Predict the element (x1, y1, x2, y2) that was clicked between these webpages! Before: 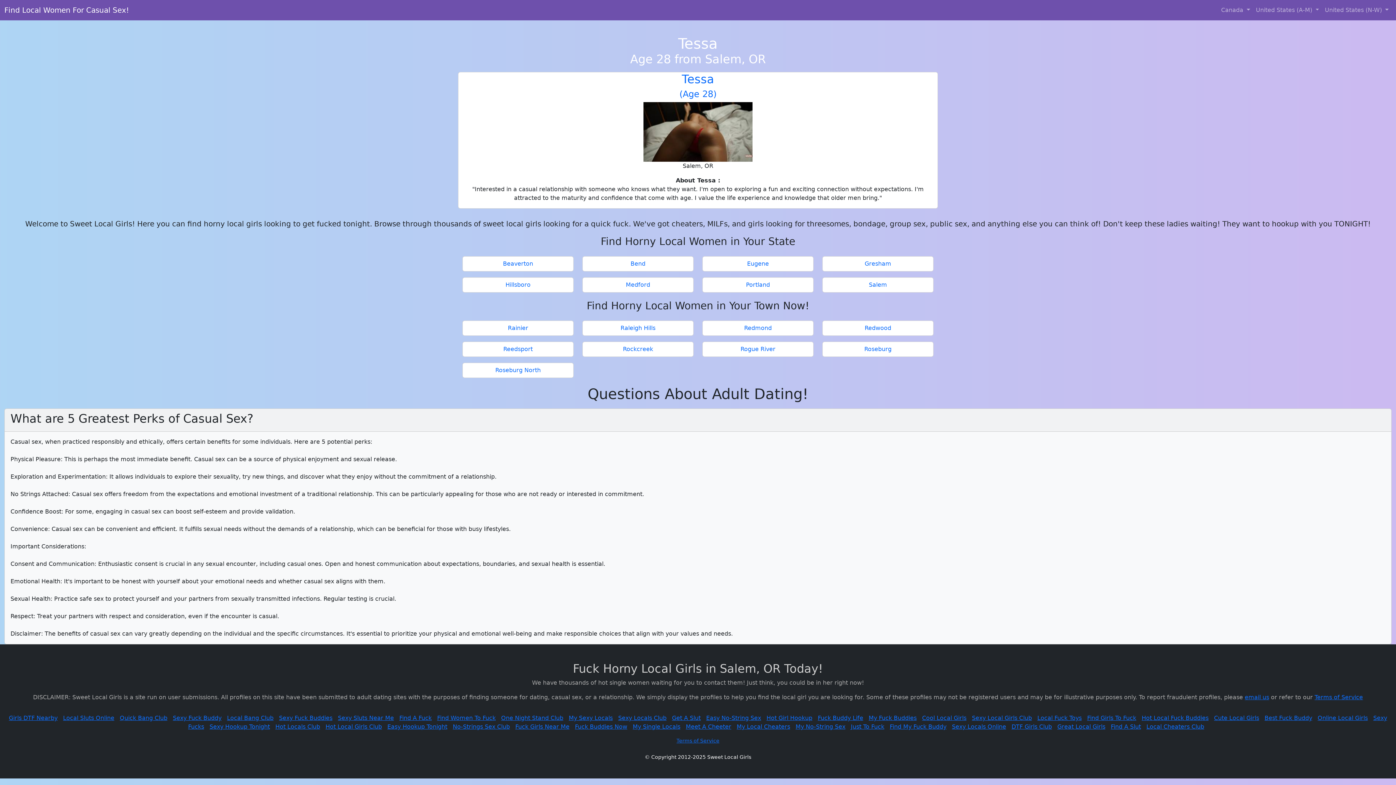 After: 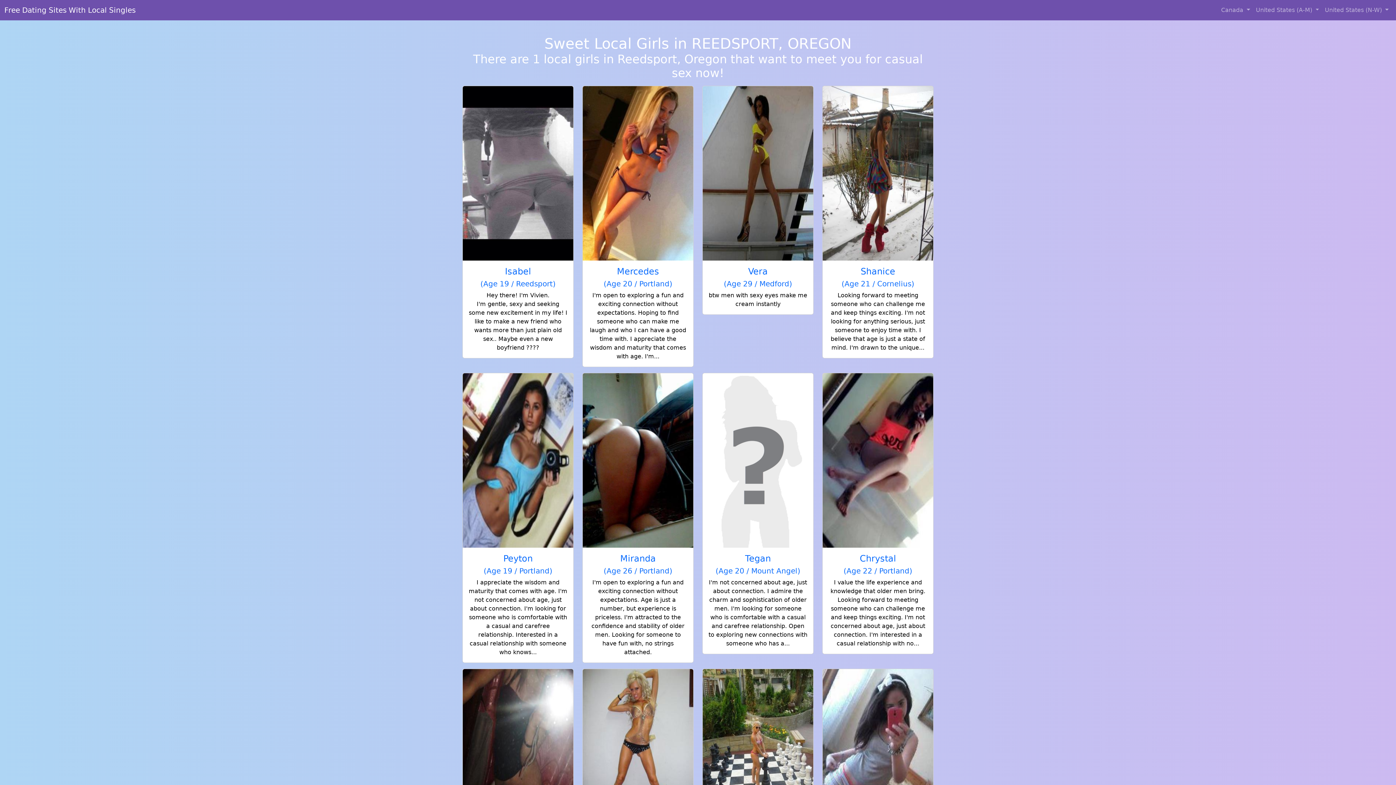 Action: bbox: (465, 345, 570, 353) label: Reedsport